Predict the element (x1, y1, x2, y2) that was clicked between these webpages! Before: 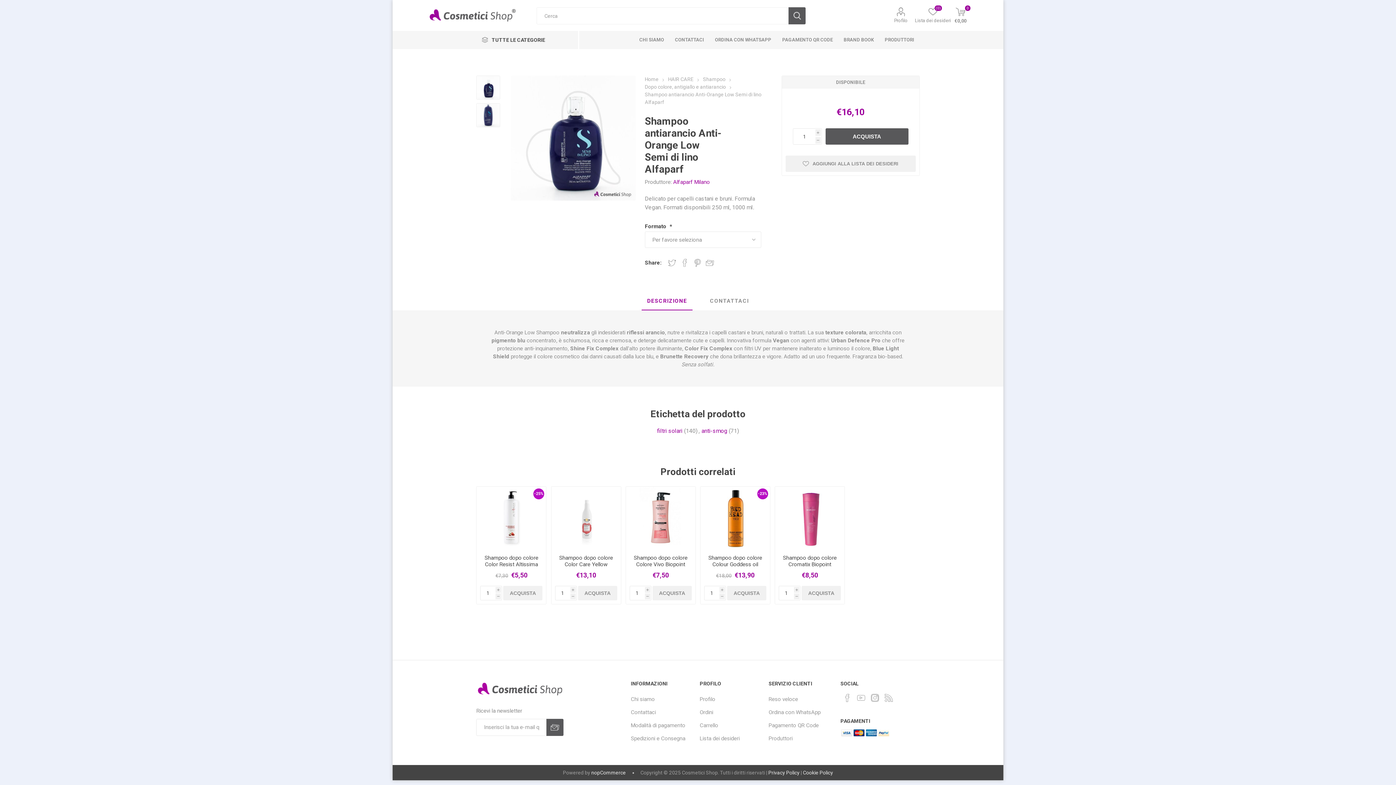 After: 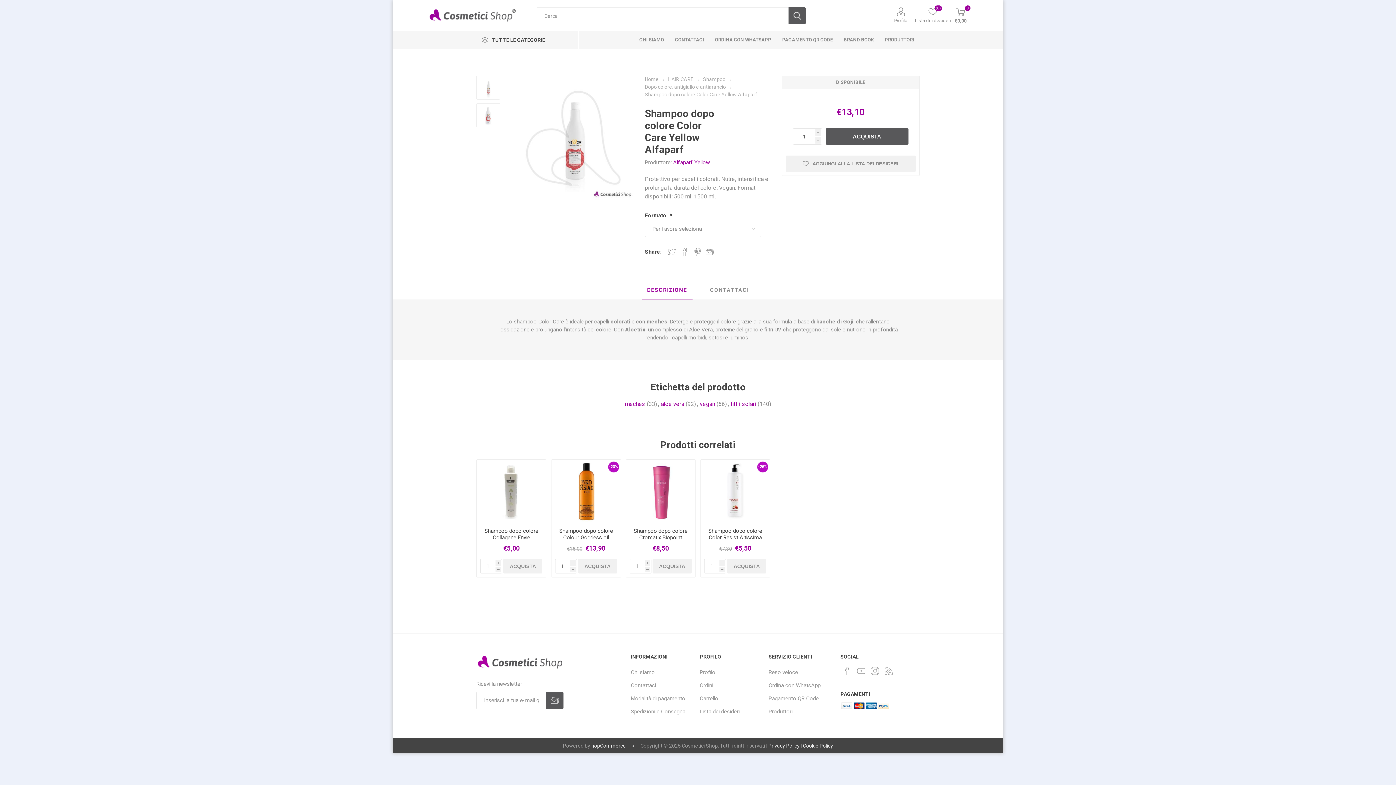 Action: label: Shampoo dopo colore Color Care Yellow Alfaparf bbox: (558, 554, 613, 574)